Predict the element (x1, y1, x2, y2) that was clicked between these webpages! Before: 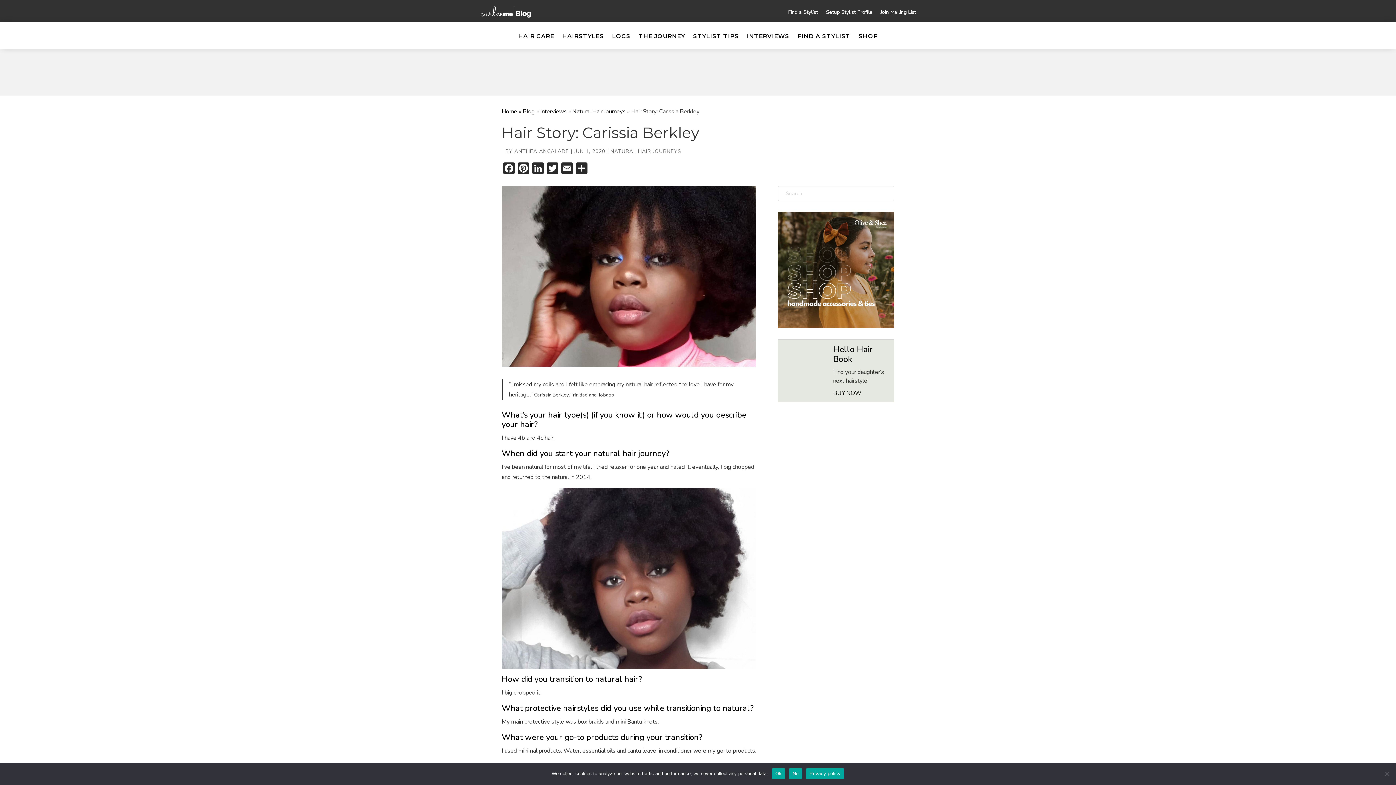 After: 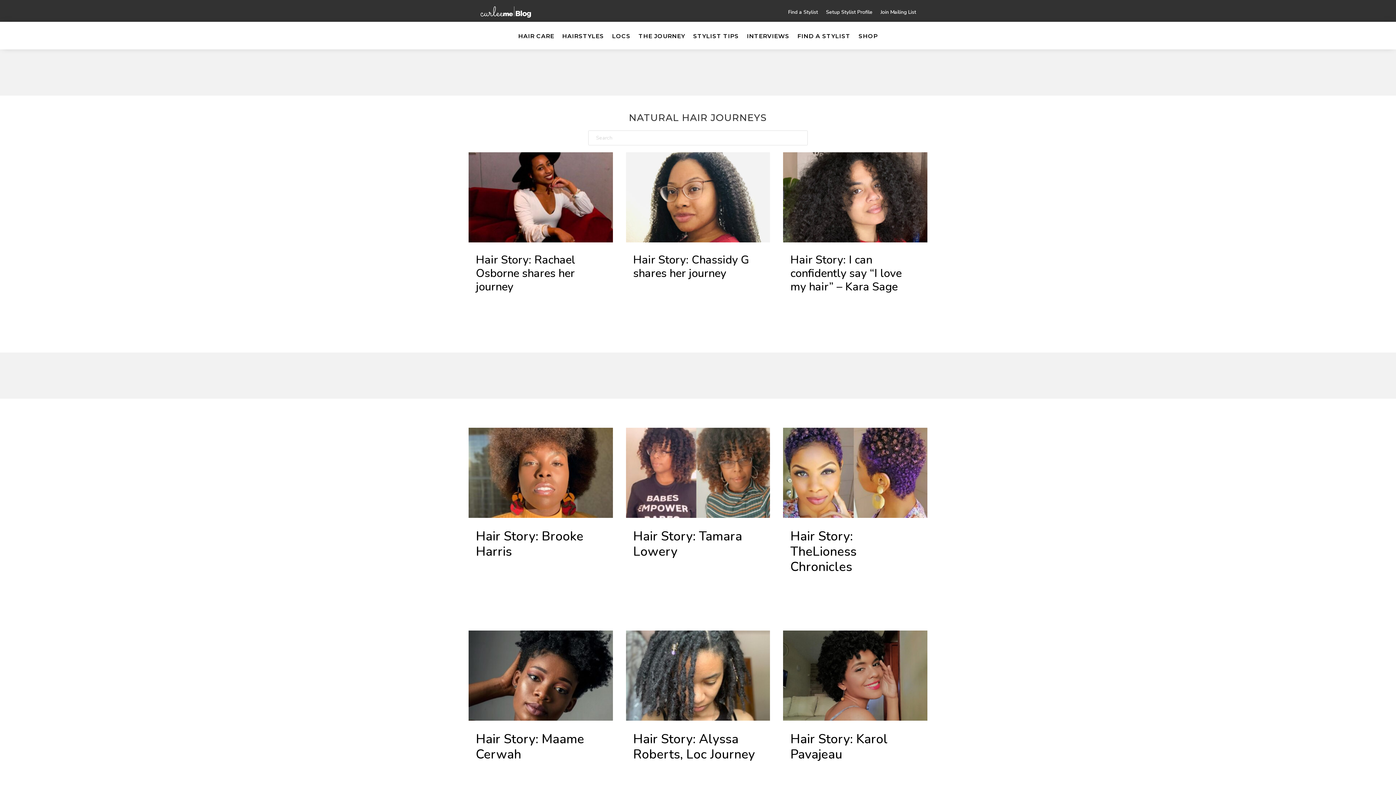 Action: bbox: (610, 148, 681, 154) label: NATURAL HAIR JOURNEYS